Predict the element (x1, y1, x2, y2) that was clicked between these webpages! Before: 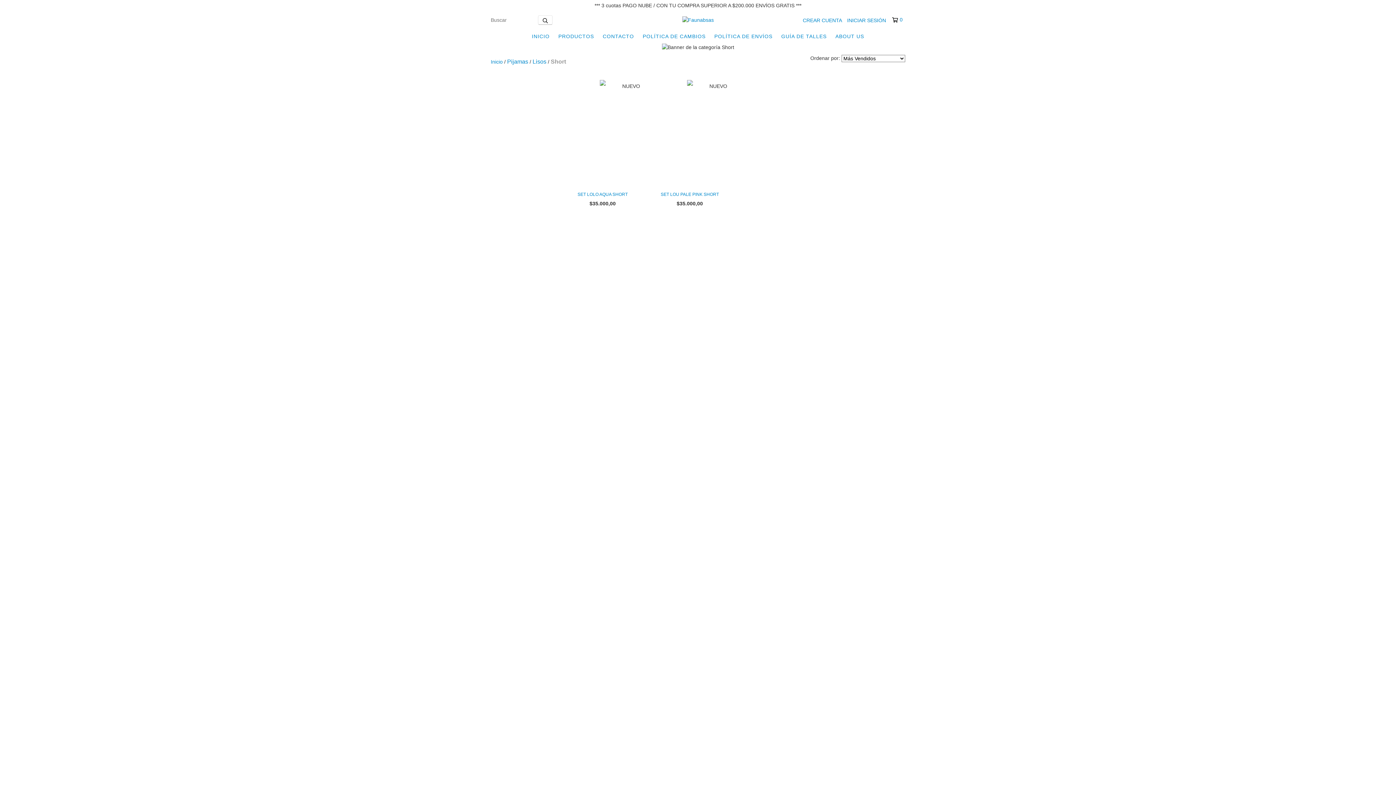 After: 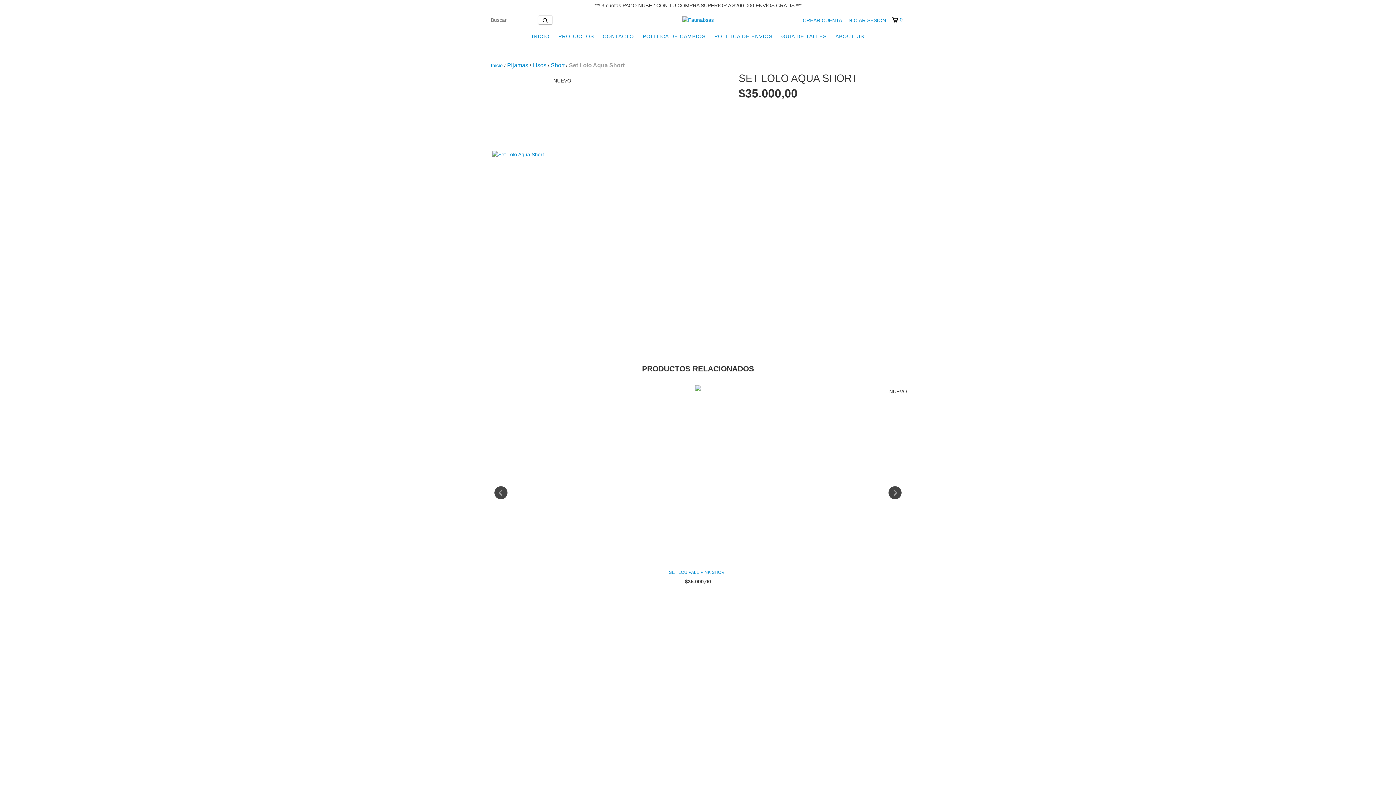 Action: label: Set Lolo Aqua Short bbox: (565, 190, 640, 198)